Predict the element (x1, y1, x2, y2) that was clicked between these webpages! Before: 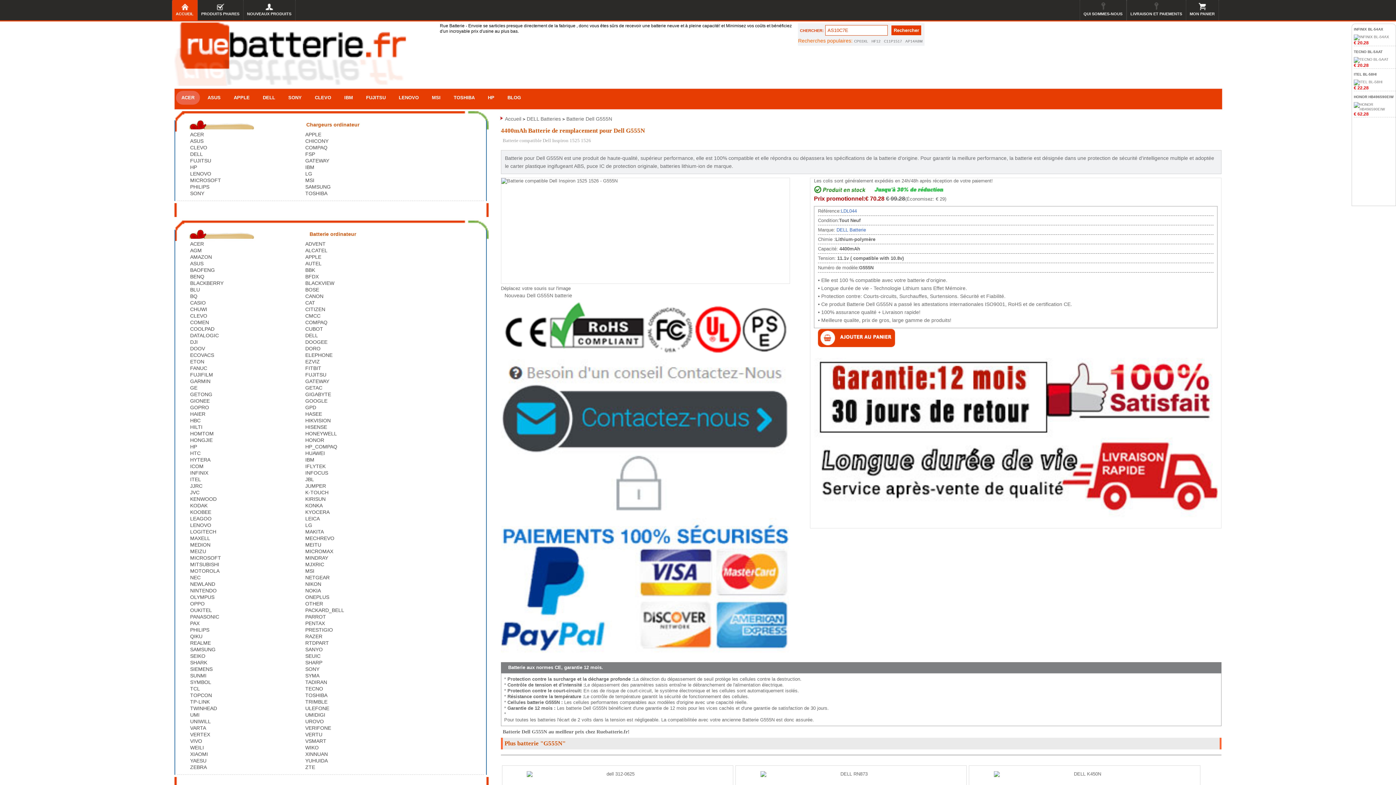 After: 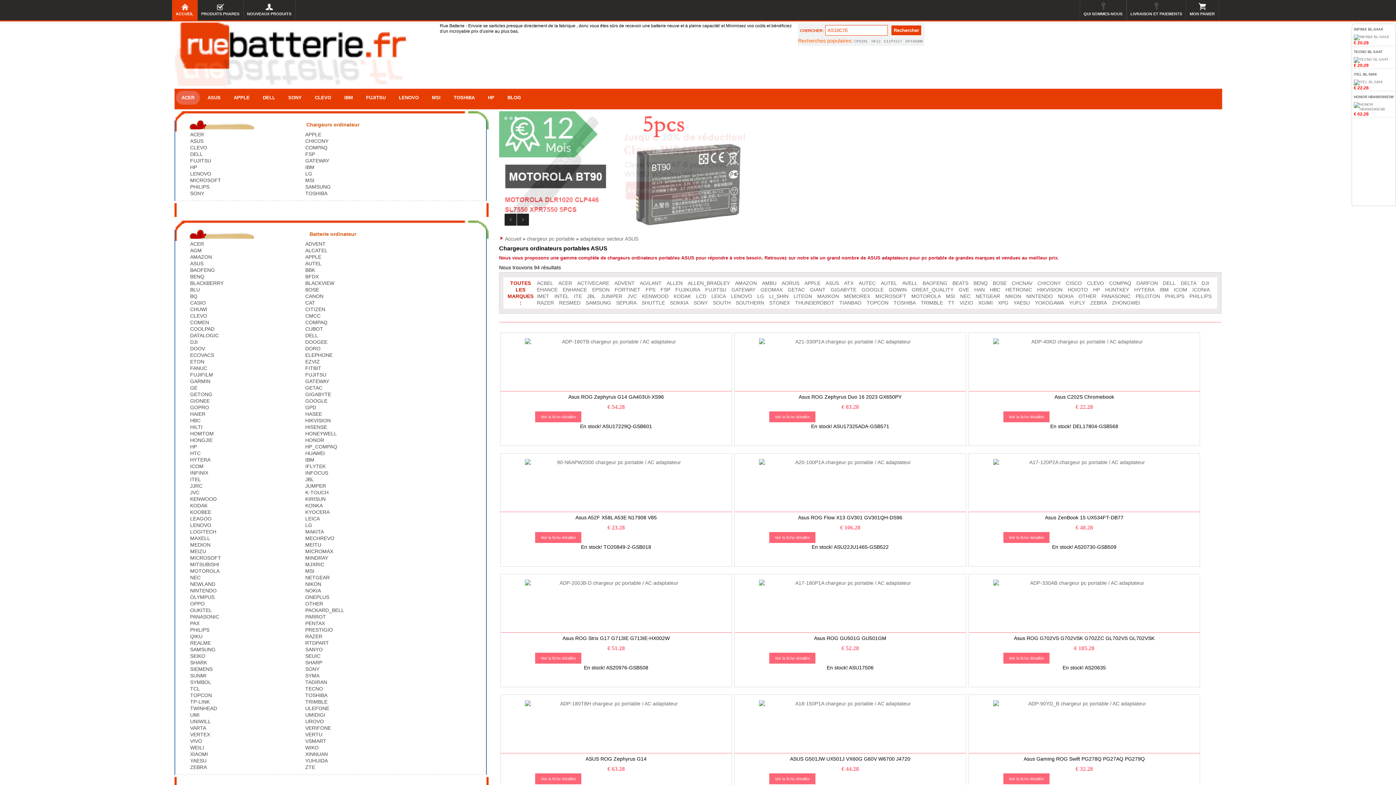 Action: label: ASUS bbox: (190, 137, 305, 144)